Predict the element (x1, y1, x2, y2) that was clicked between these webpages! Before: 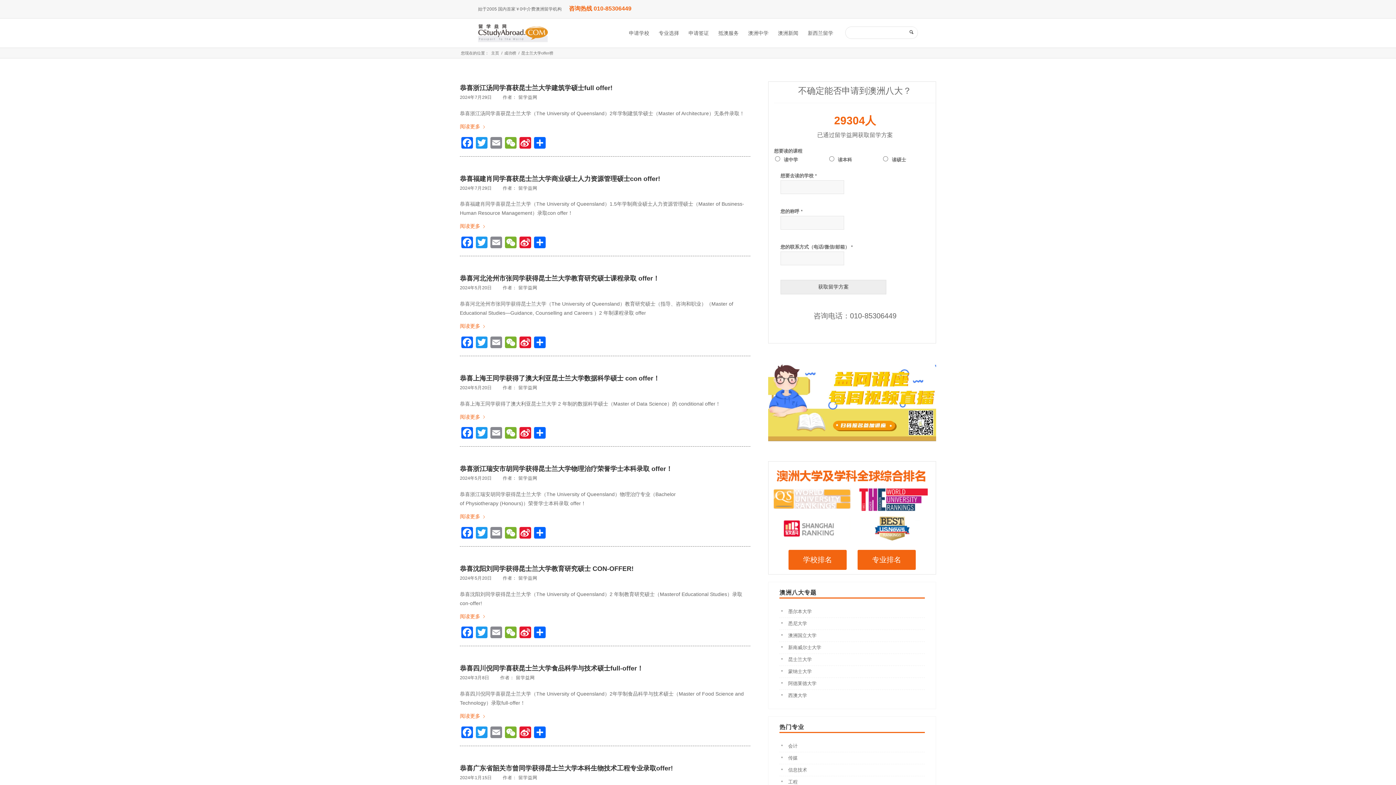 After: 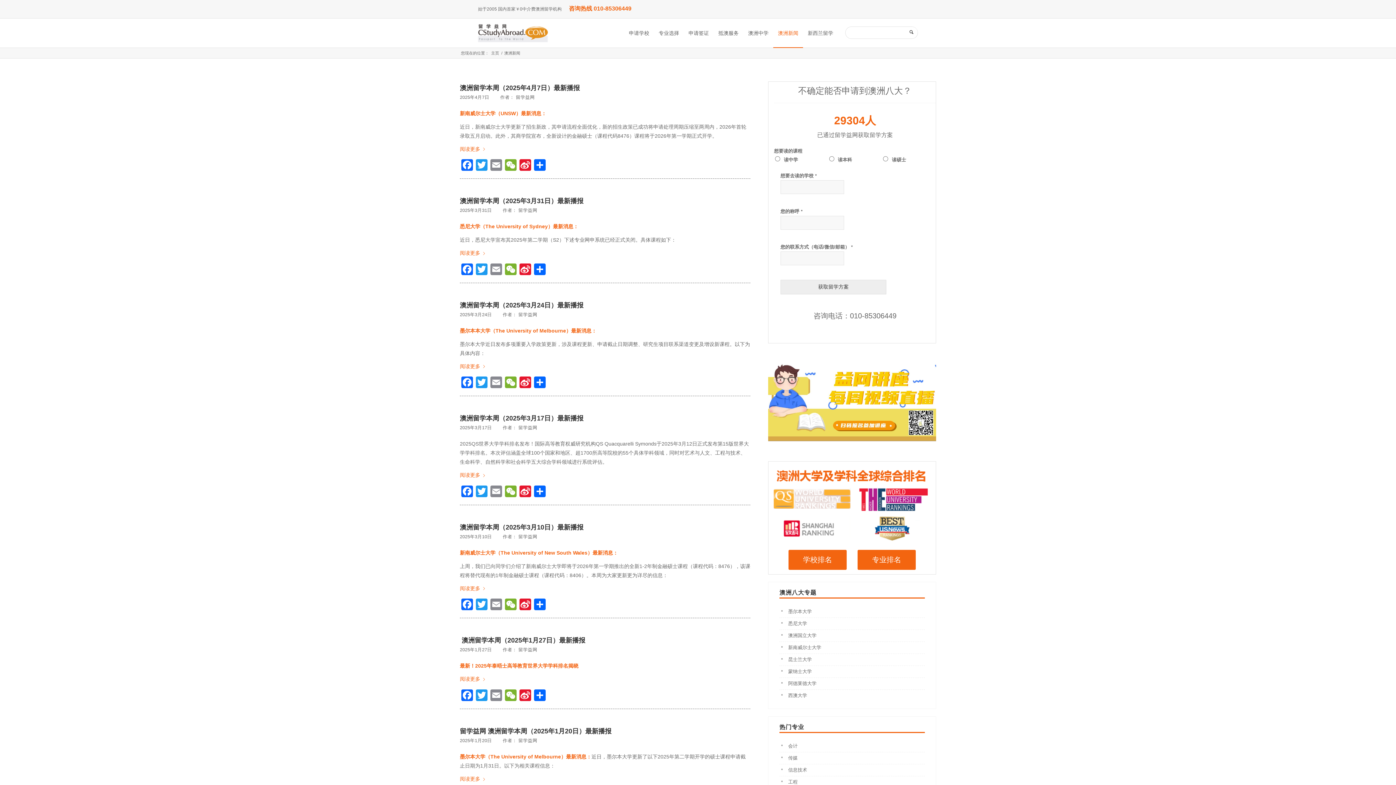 Action: label: 澳洲新闻 bbox: (773, 18, 803, 47)